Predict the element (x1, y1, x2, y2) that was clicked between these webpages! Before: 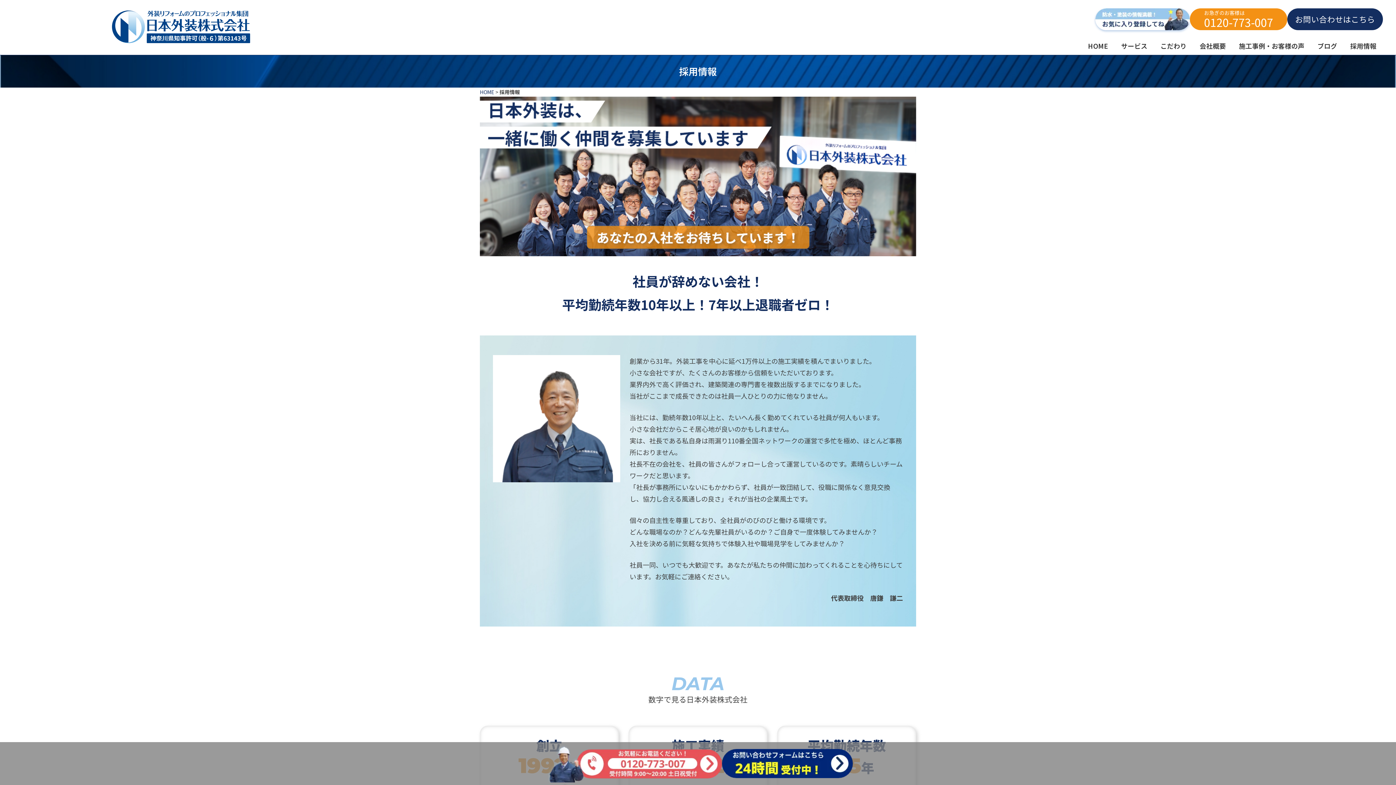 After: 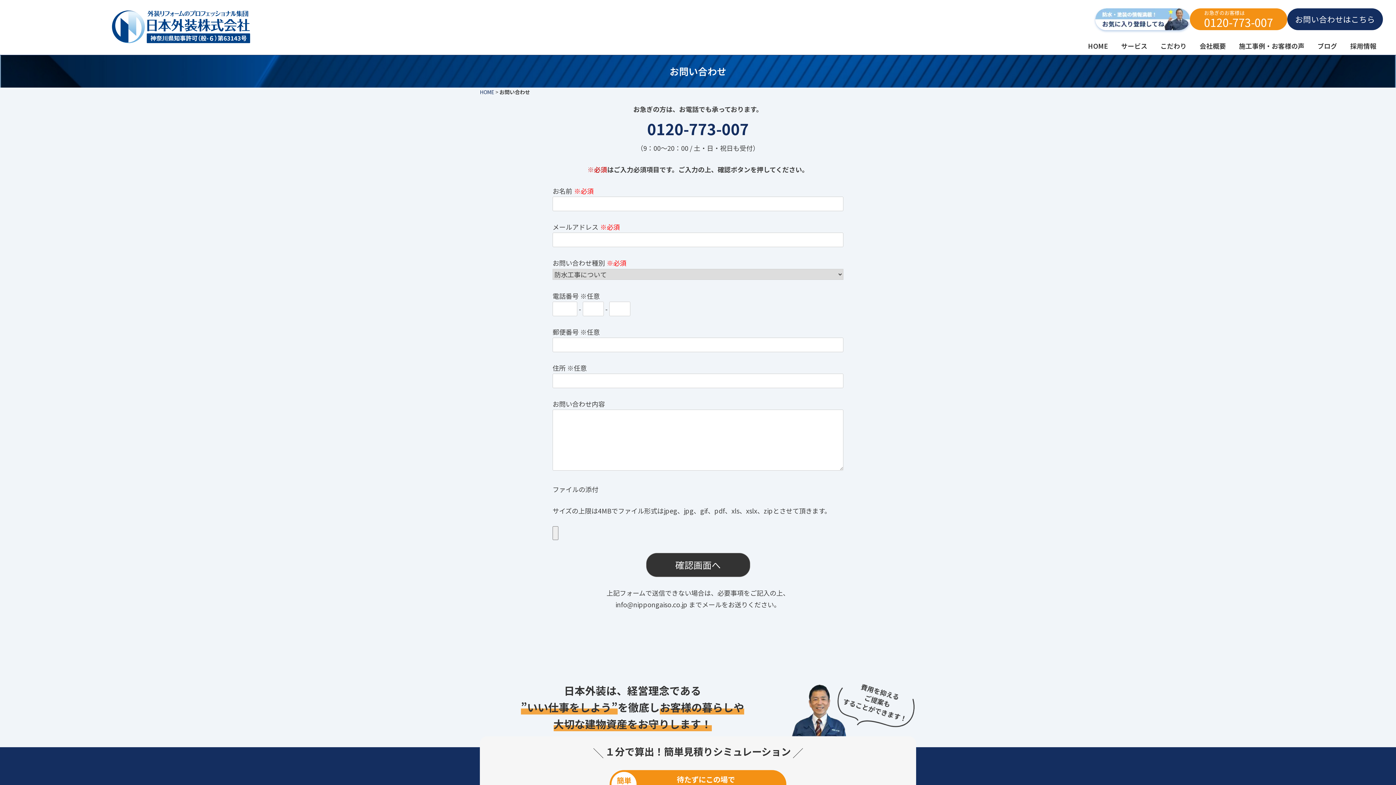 Action: bbox: (1287, 8, 1383, 30) label: お問い合わせはこちら